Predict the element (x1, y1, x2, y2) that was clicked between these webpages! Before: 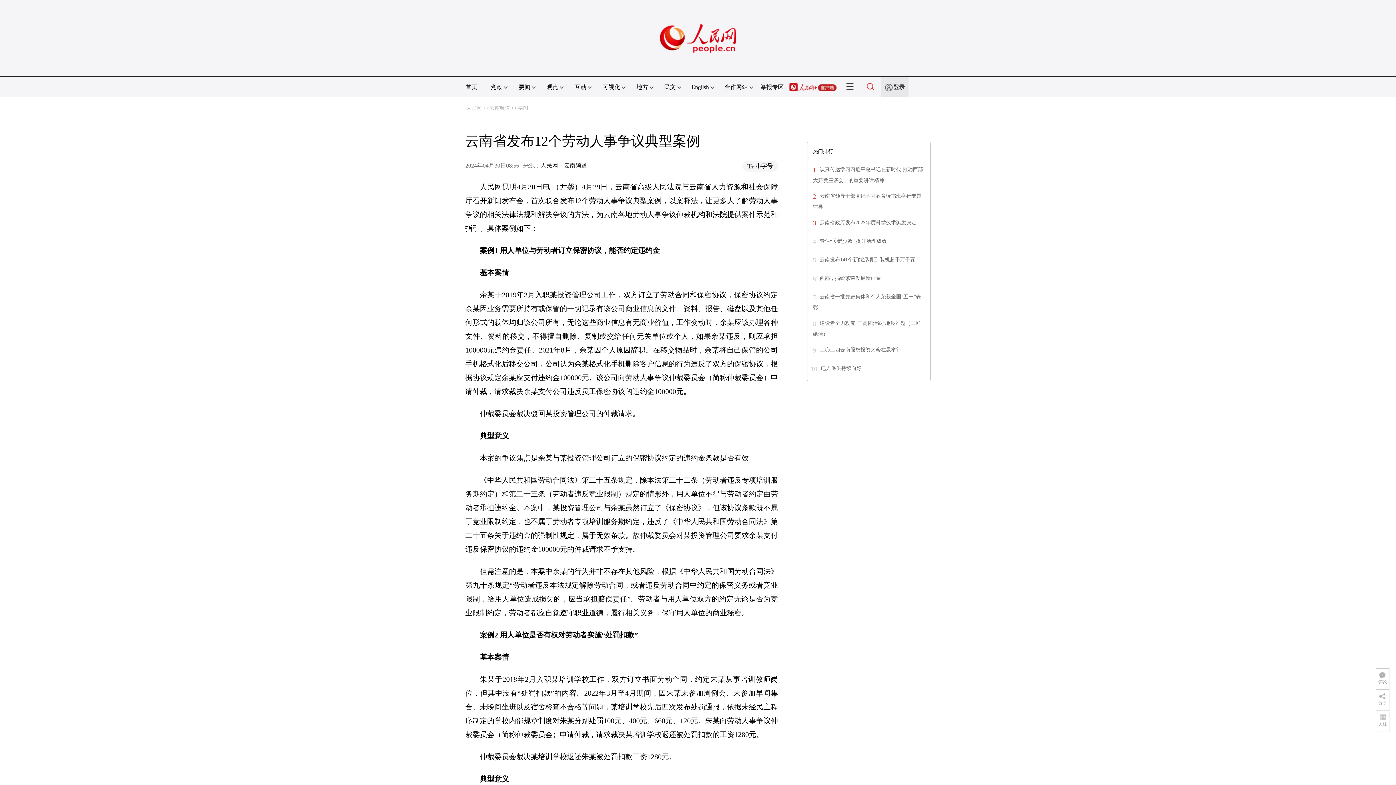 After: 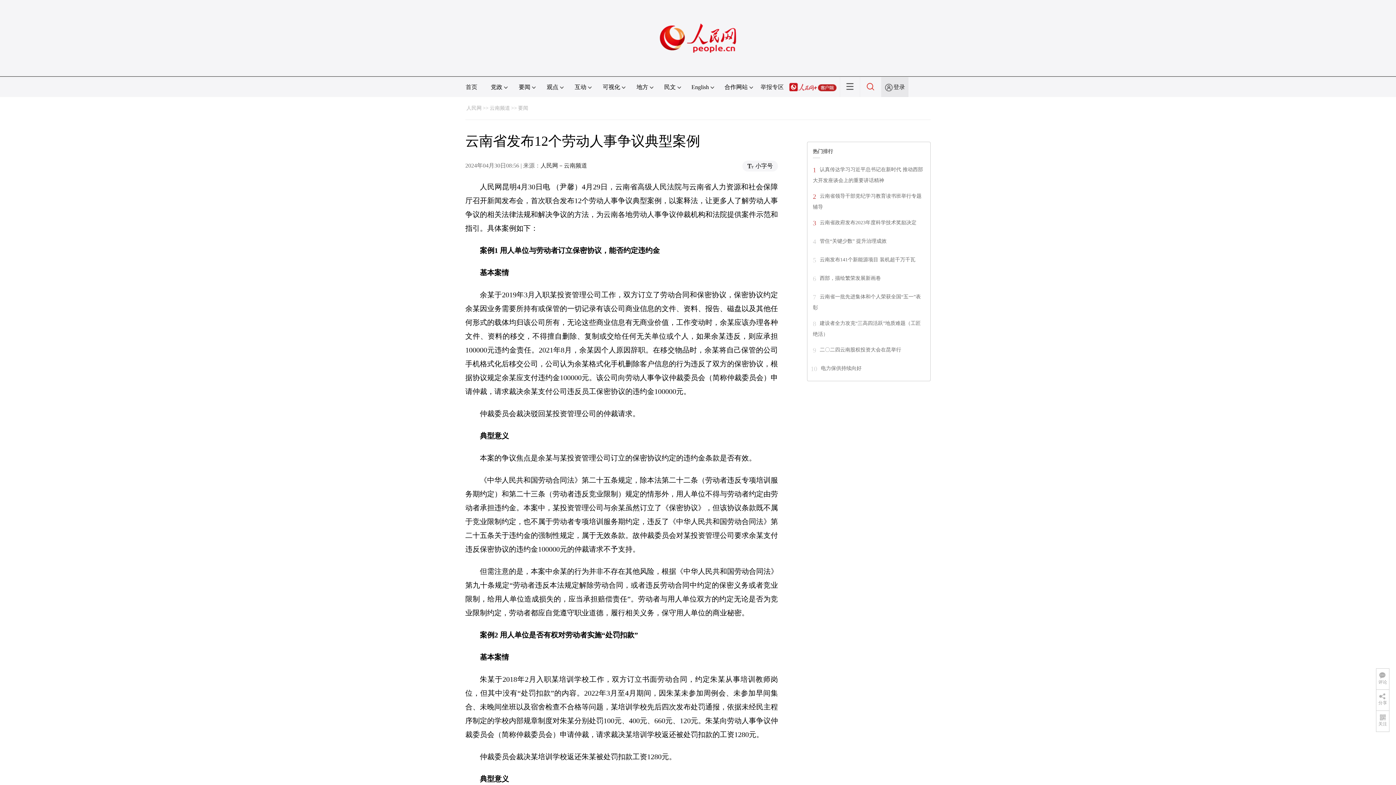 Action: bbox: (866, 84, 874, 90)